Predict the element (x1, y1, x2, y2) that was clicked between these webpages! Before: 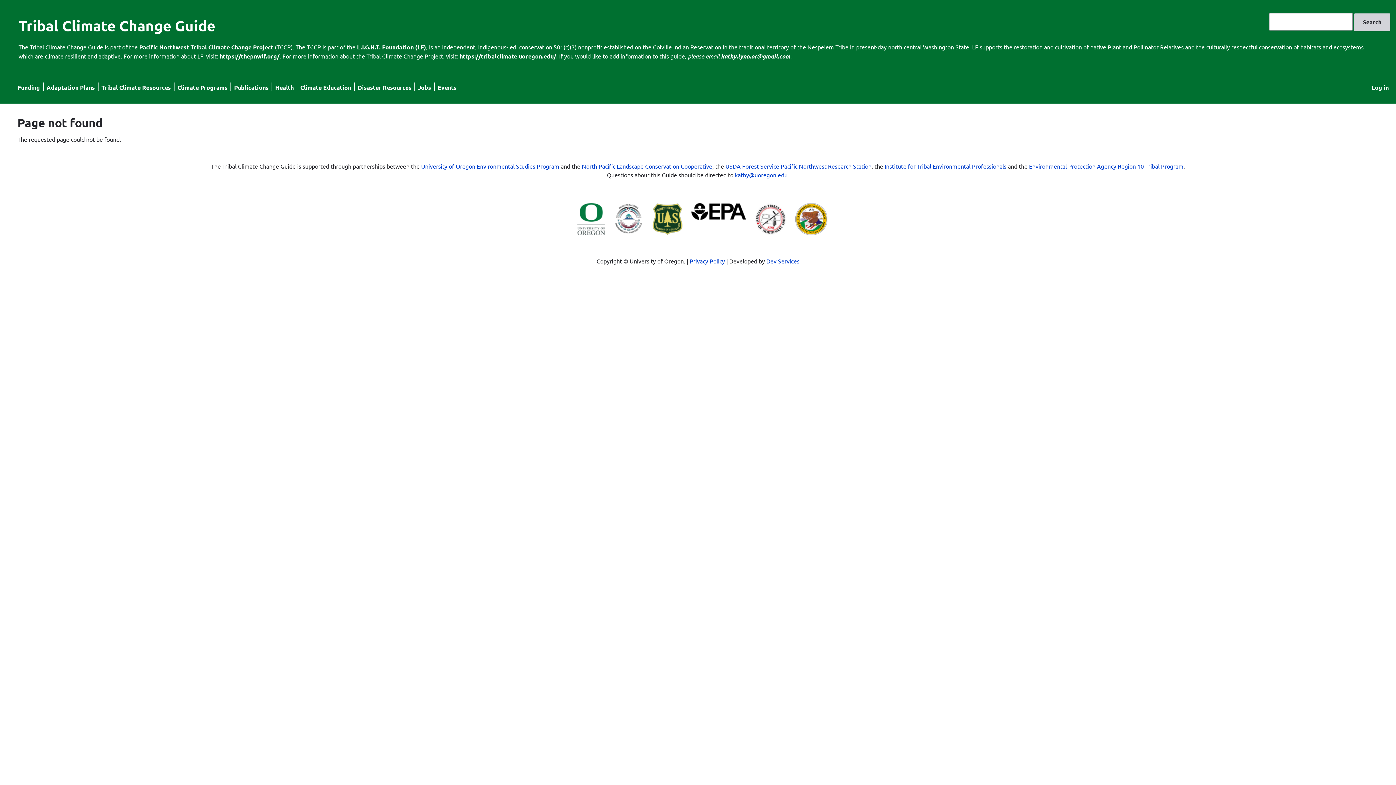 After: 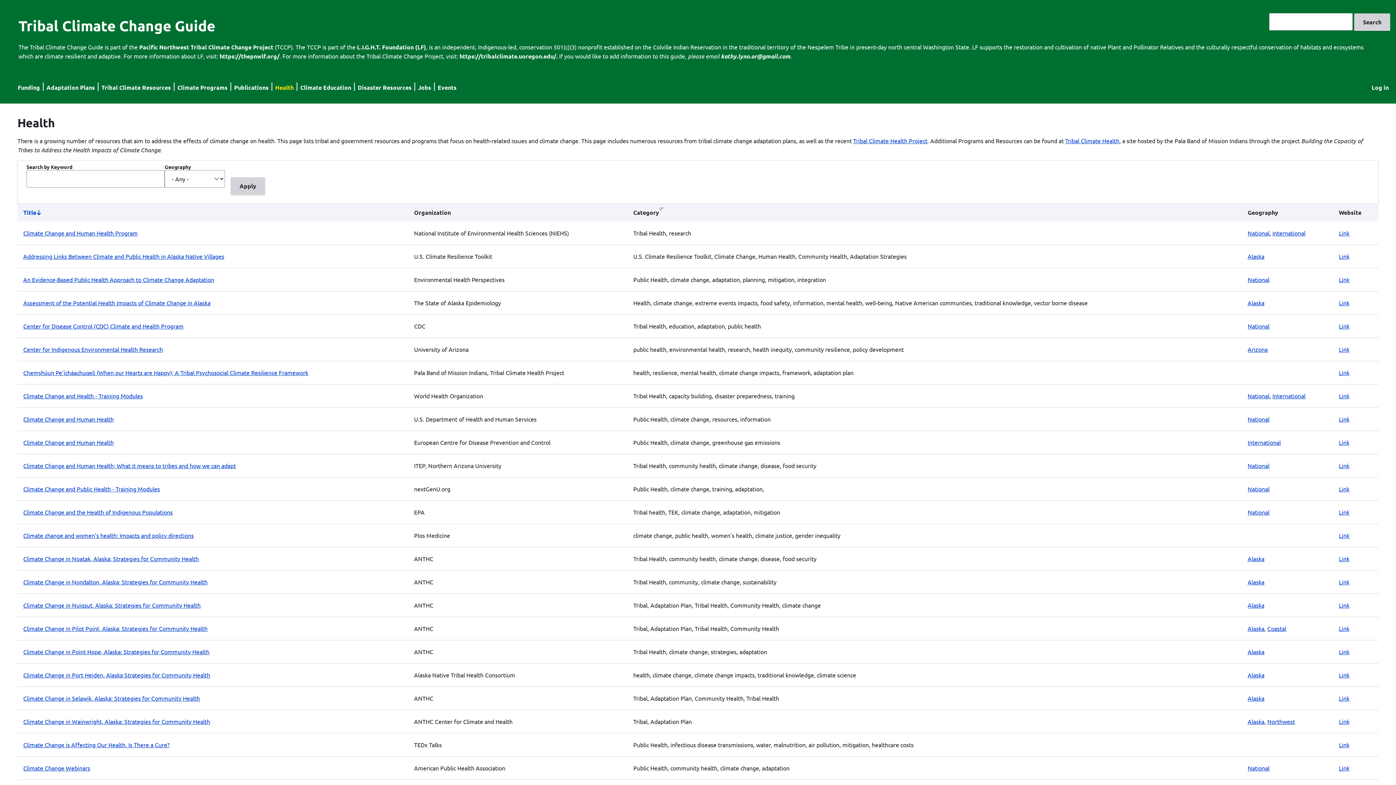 Action: label: Health bbox: (275, 83, 293, 91)